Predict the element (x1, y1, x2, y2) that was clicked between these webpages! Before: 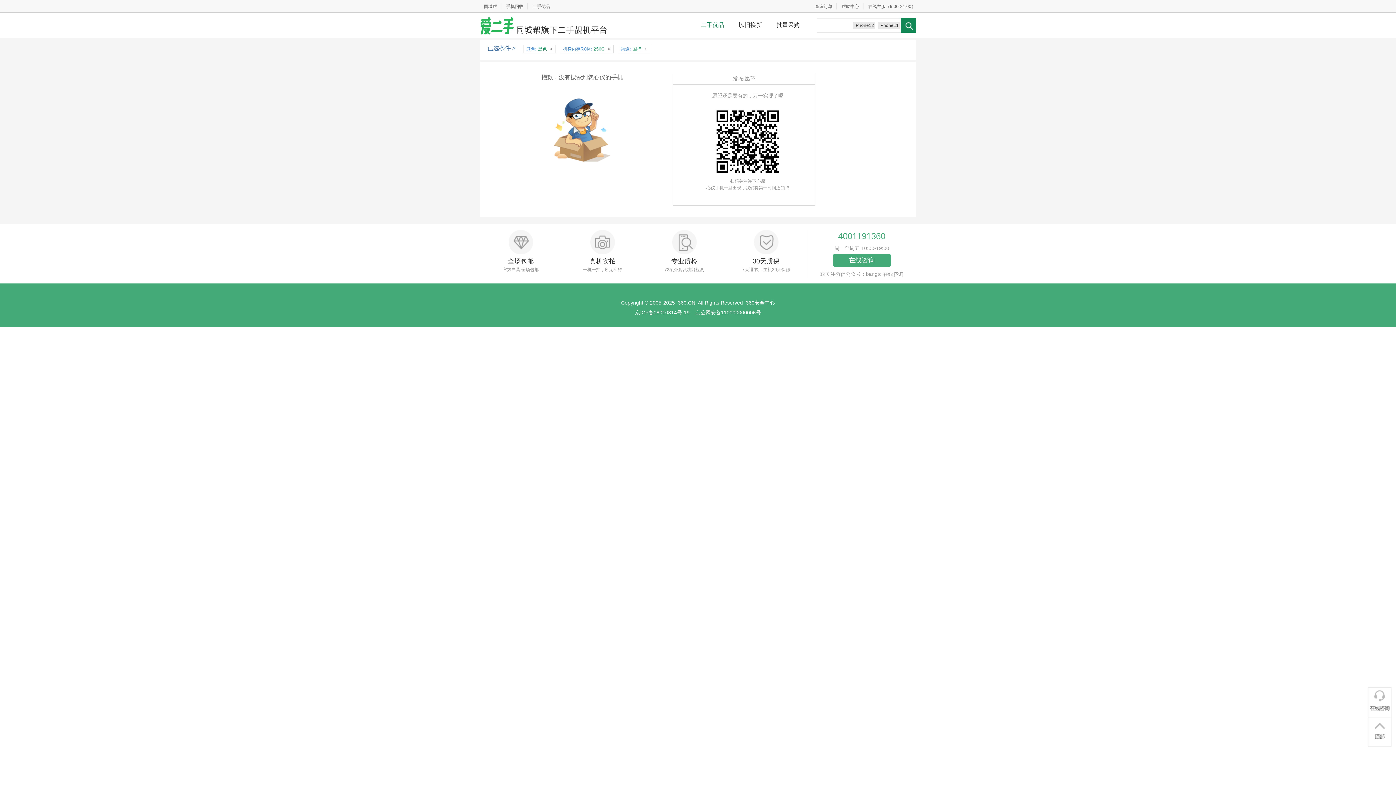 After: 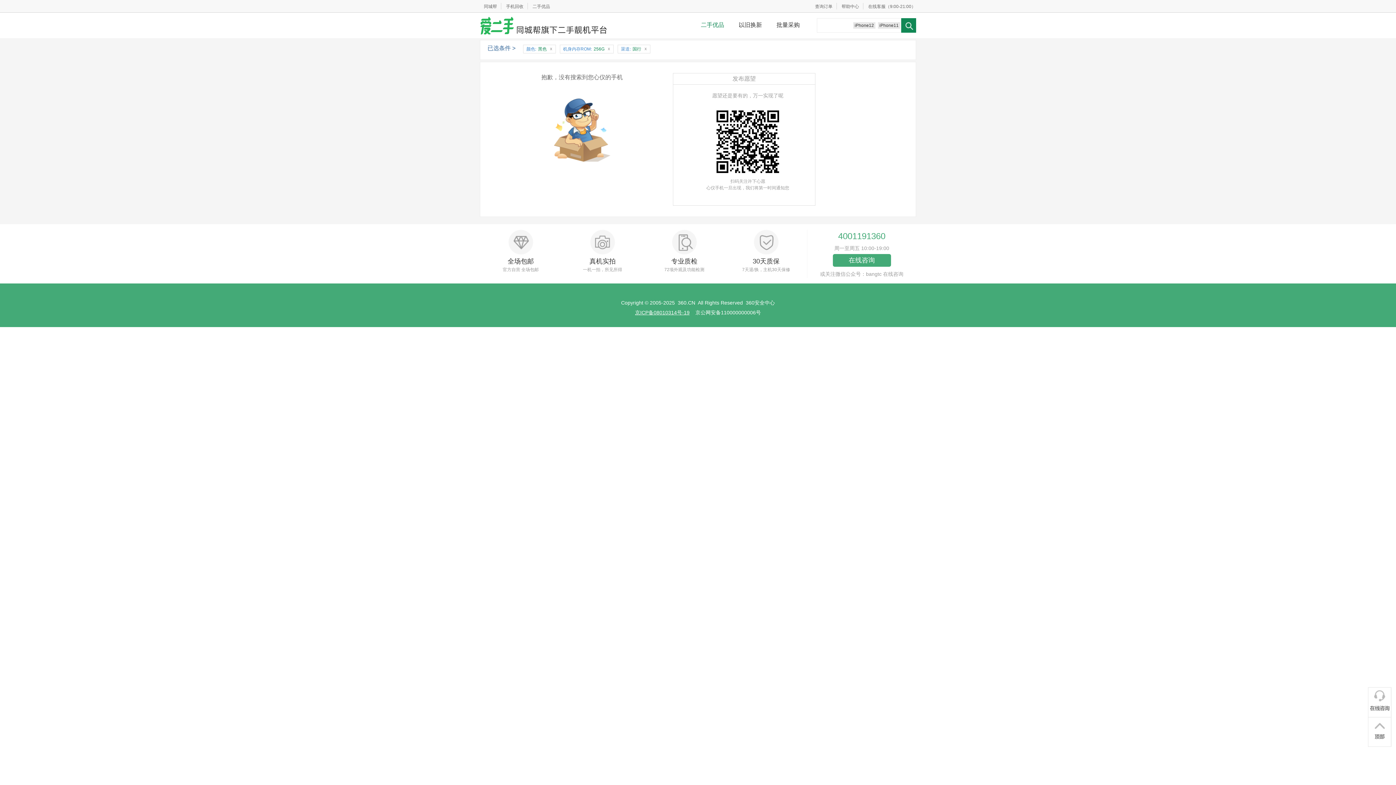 Action: bbox: (635, 309, 689, 315) label: 京ICP备08010314号-19